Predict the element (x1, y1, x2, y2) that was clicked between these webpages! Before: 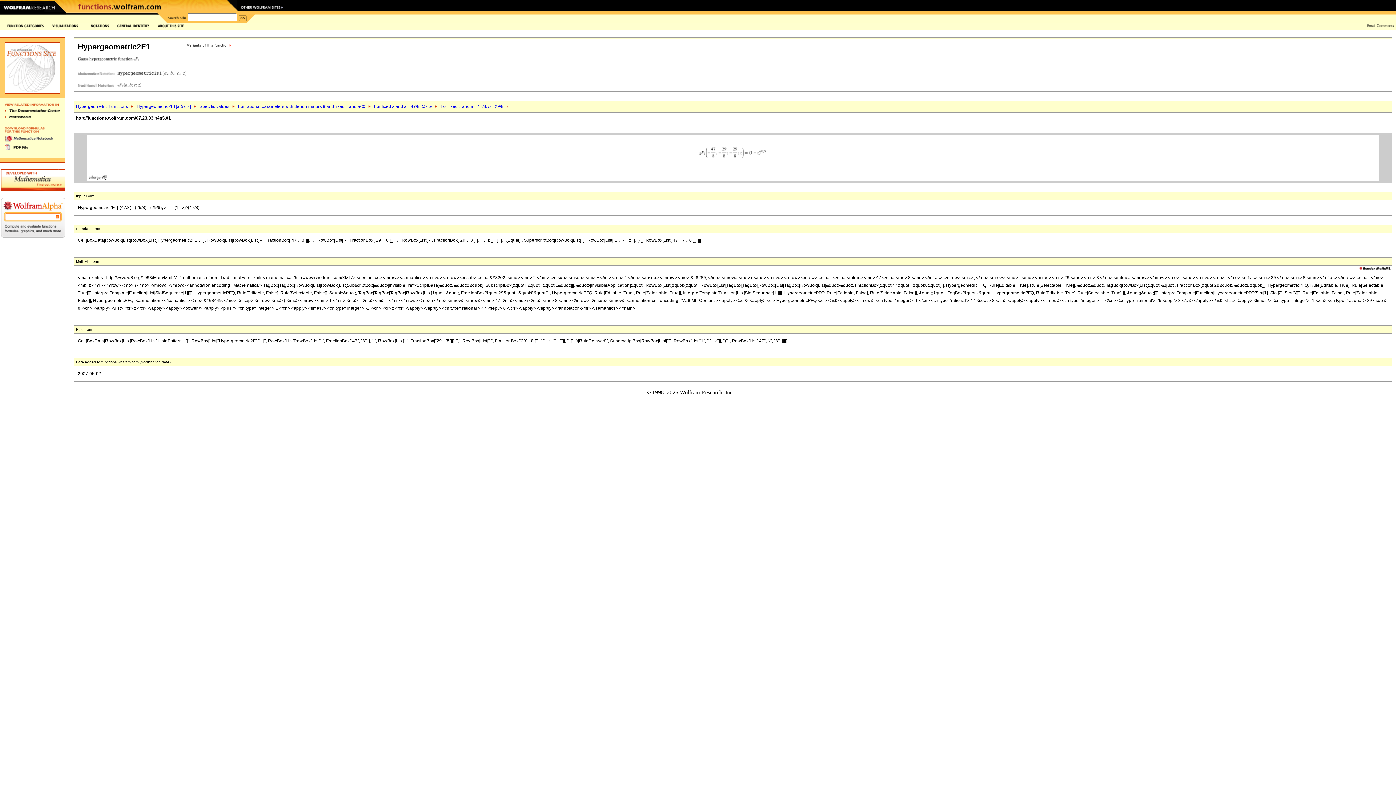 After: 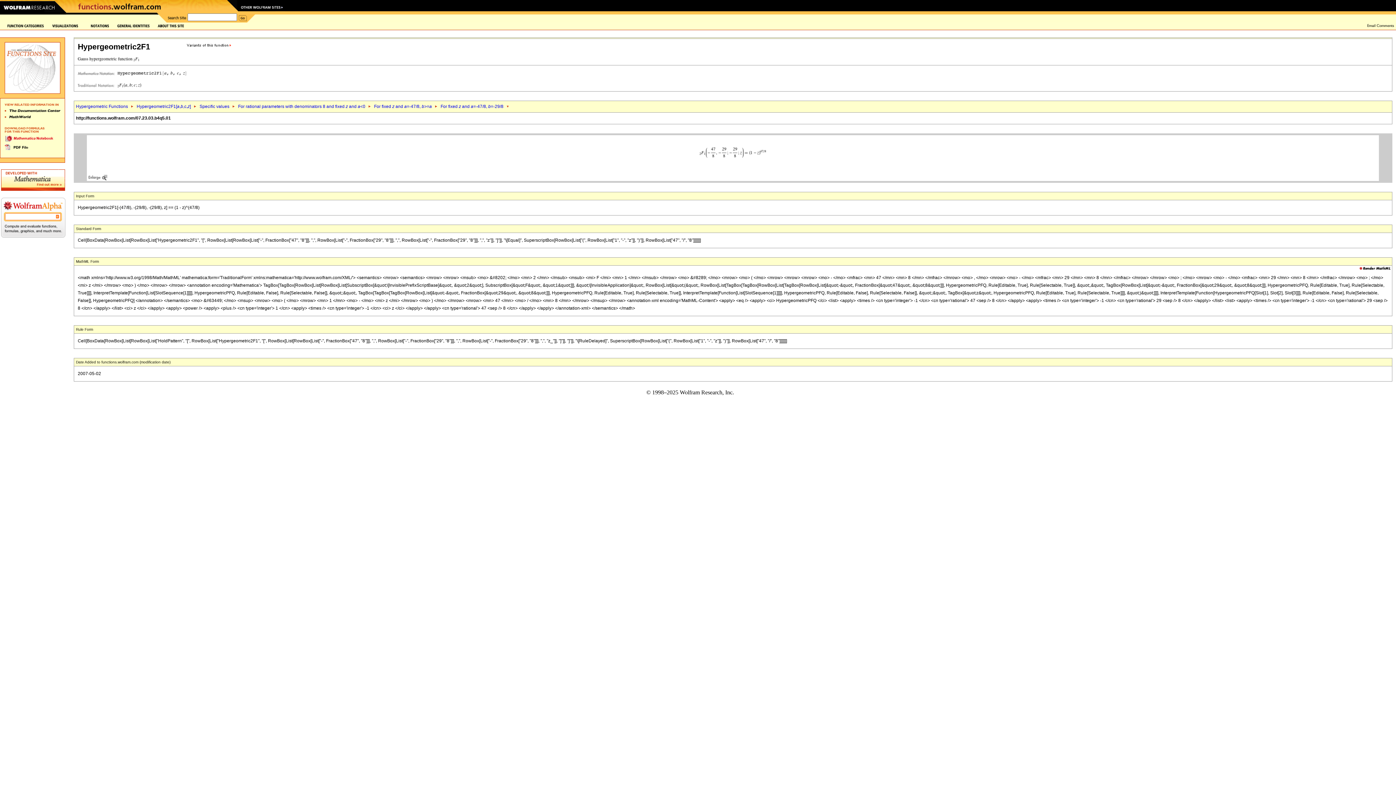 Action: bbox: (4, 137, 54, 142)